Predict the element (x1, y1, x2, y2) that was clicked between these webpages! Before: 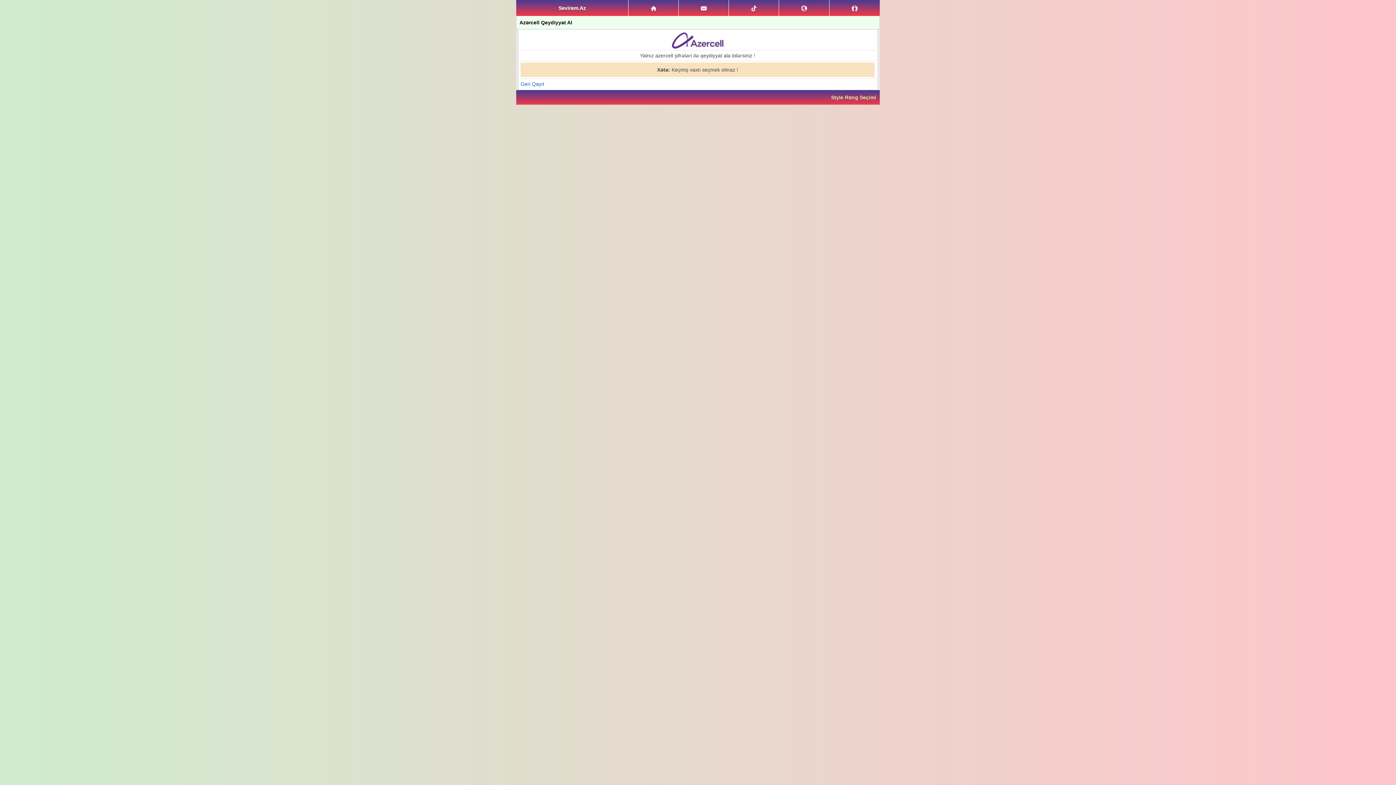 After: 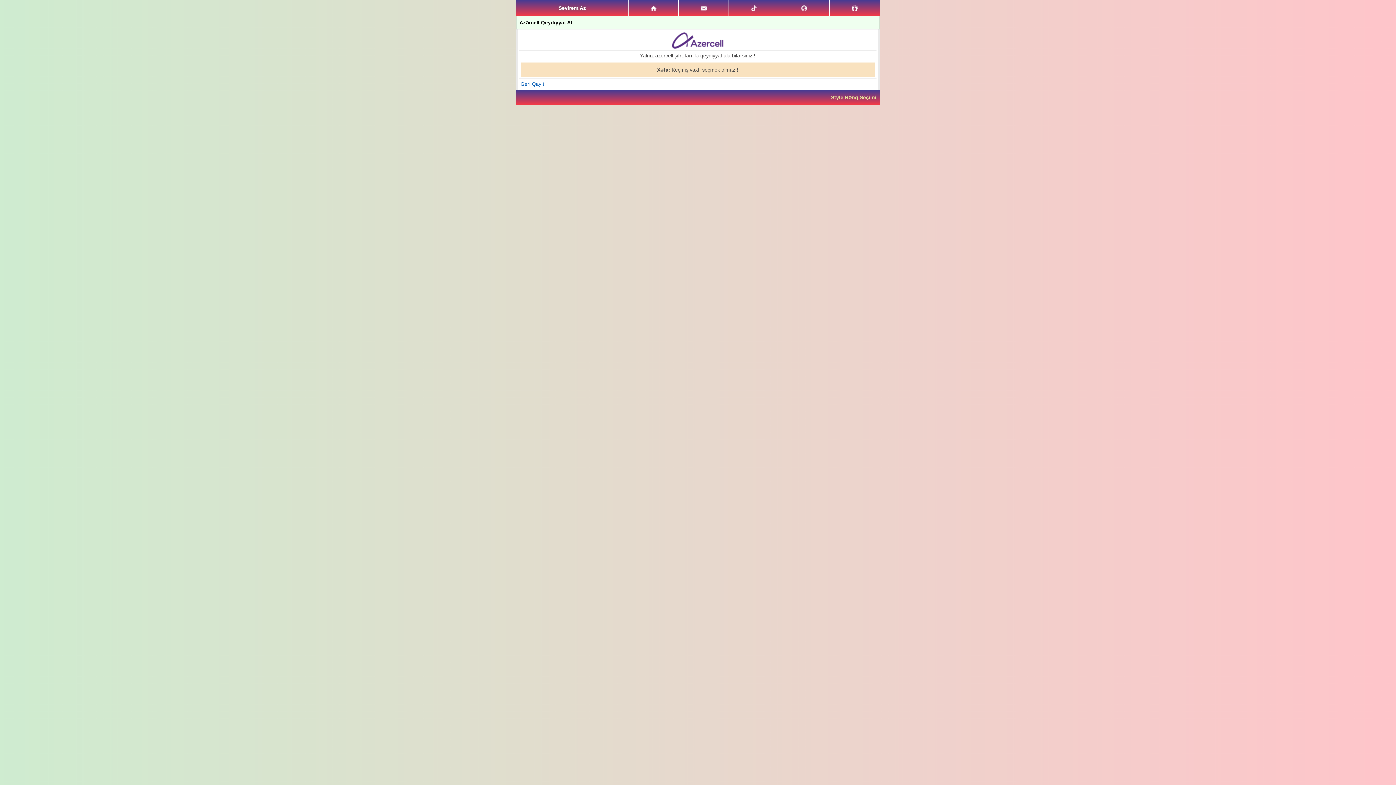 Action: bbox: (731, 2, 776, 13)